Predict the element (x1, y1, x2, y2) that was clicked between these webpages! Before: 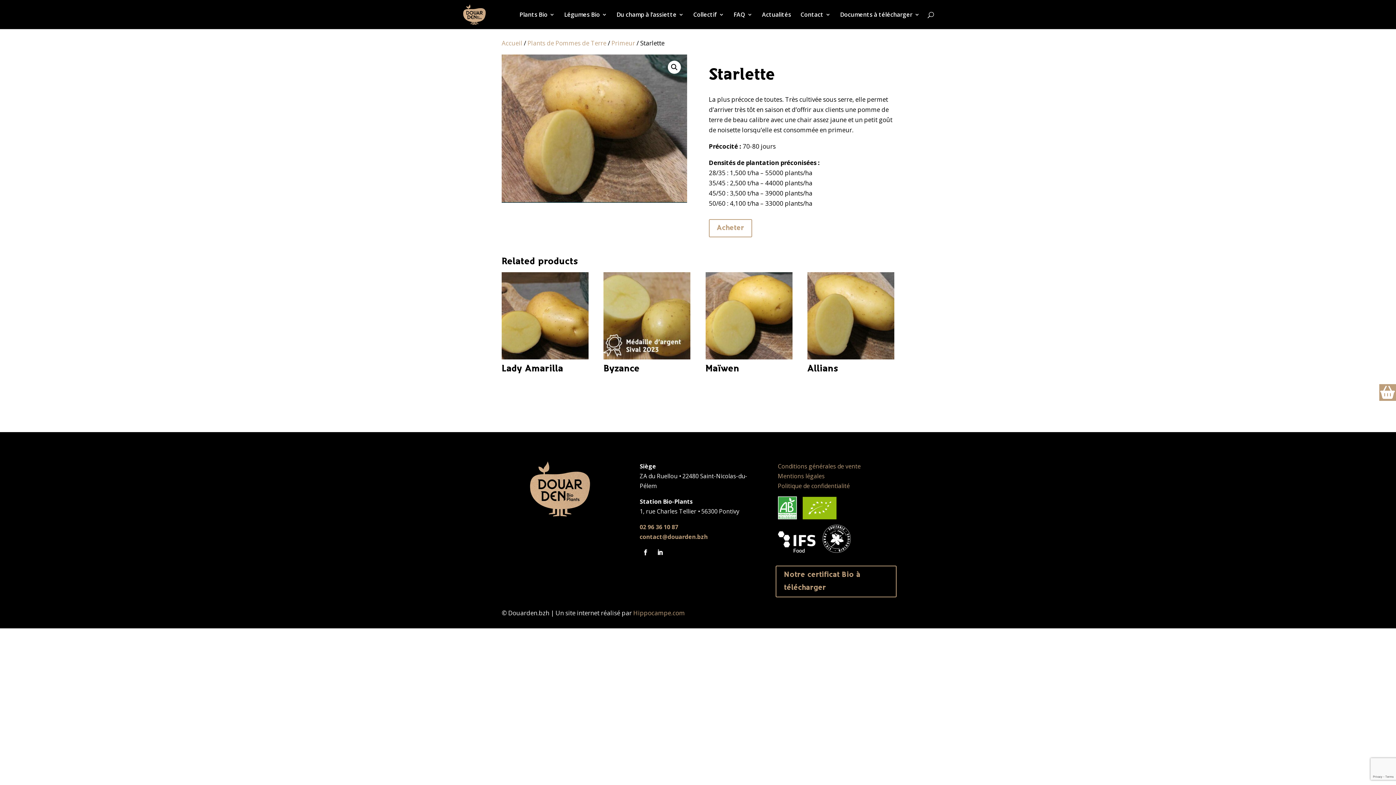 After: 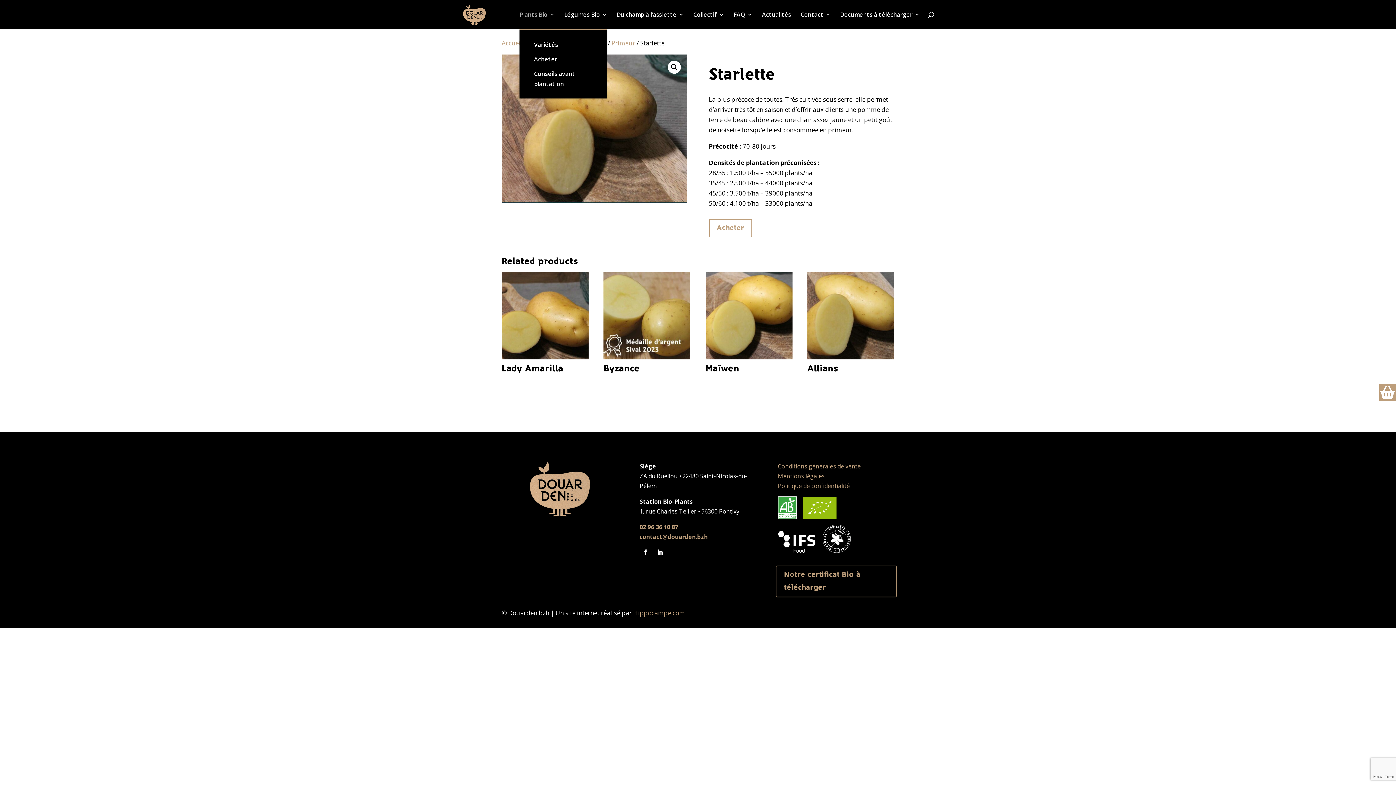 Action: label: Plants Bio bbox: (519, 12, 554, 29)